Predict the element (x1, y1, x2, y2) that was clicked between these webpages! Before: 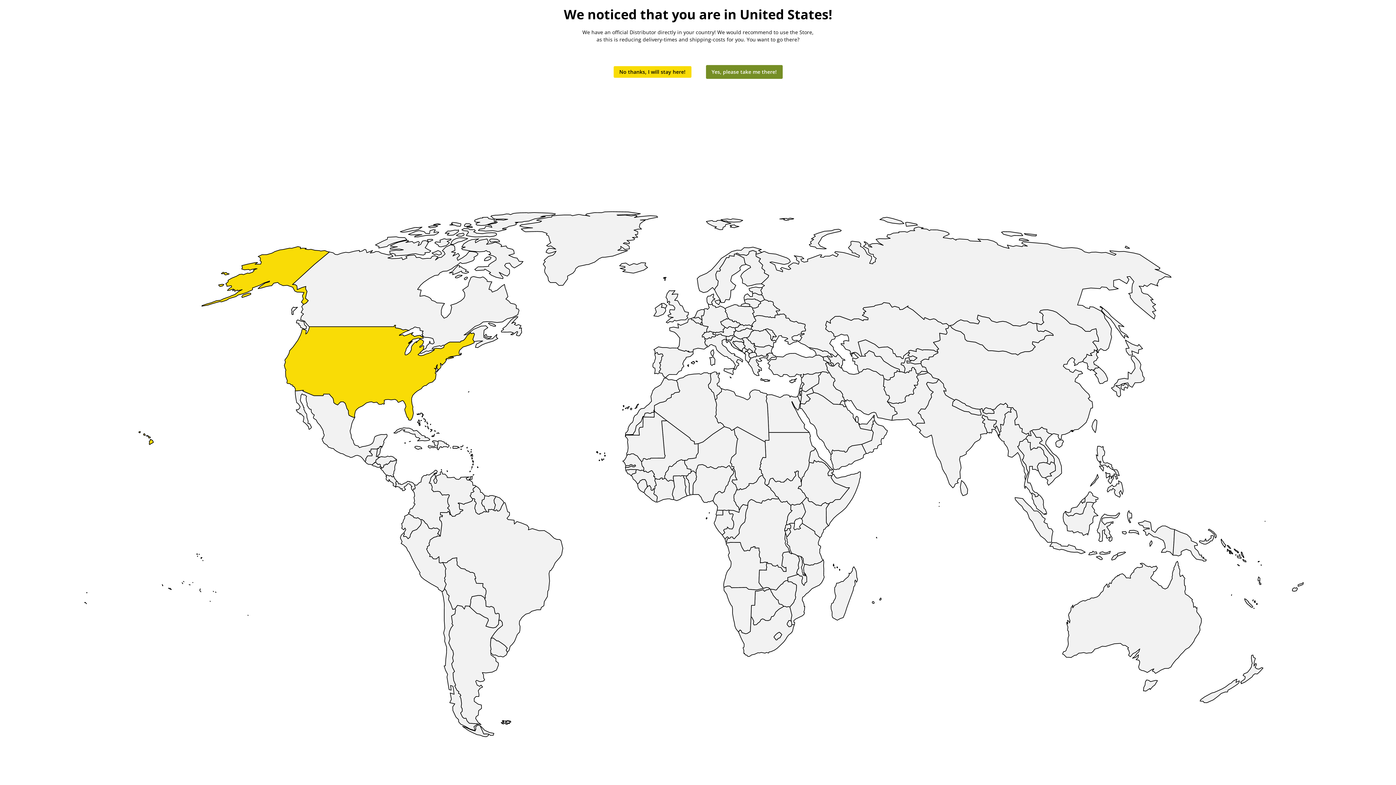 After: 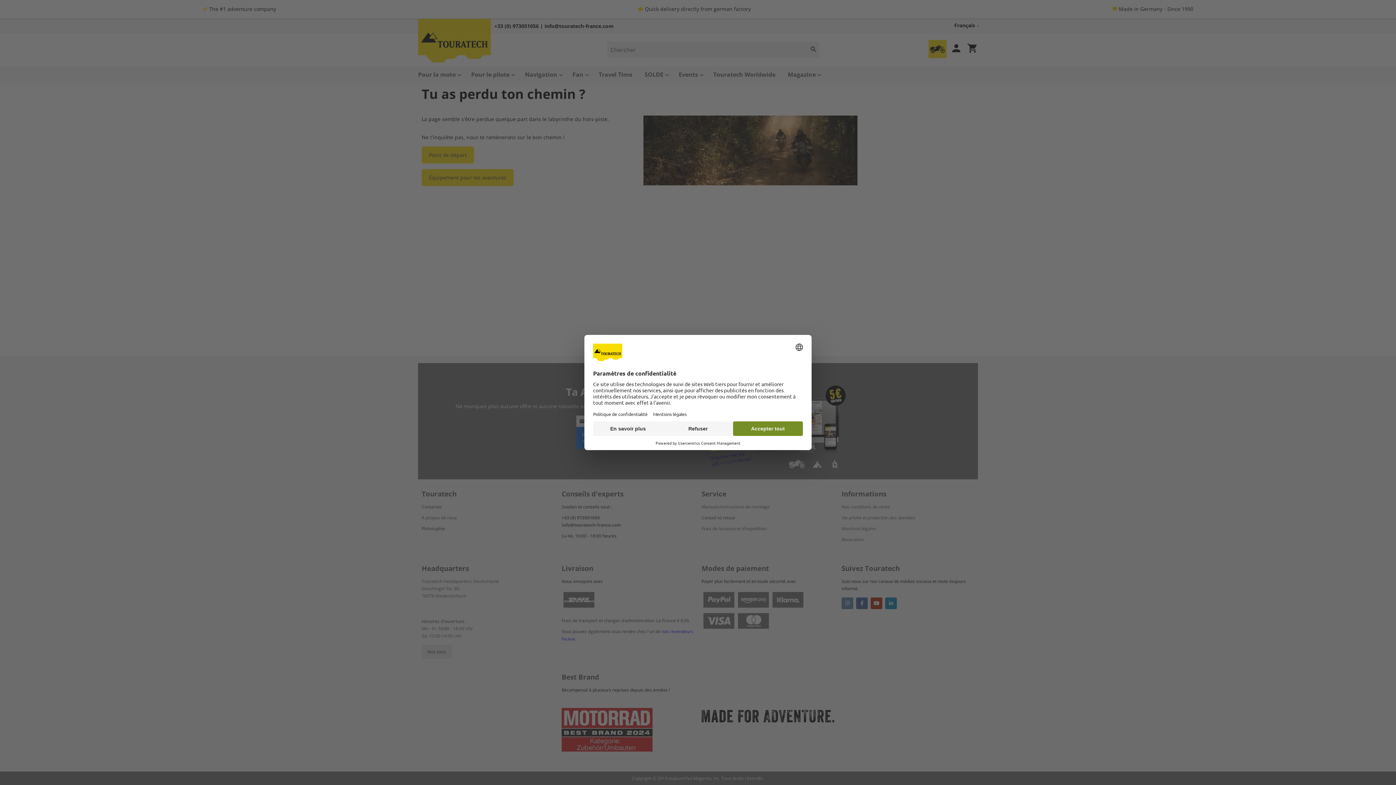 Action: label: No thanks, I will stay here! bbox: (613, 66, 691, 77)